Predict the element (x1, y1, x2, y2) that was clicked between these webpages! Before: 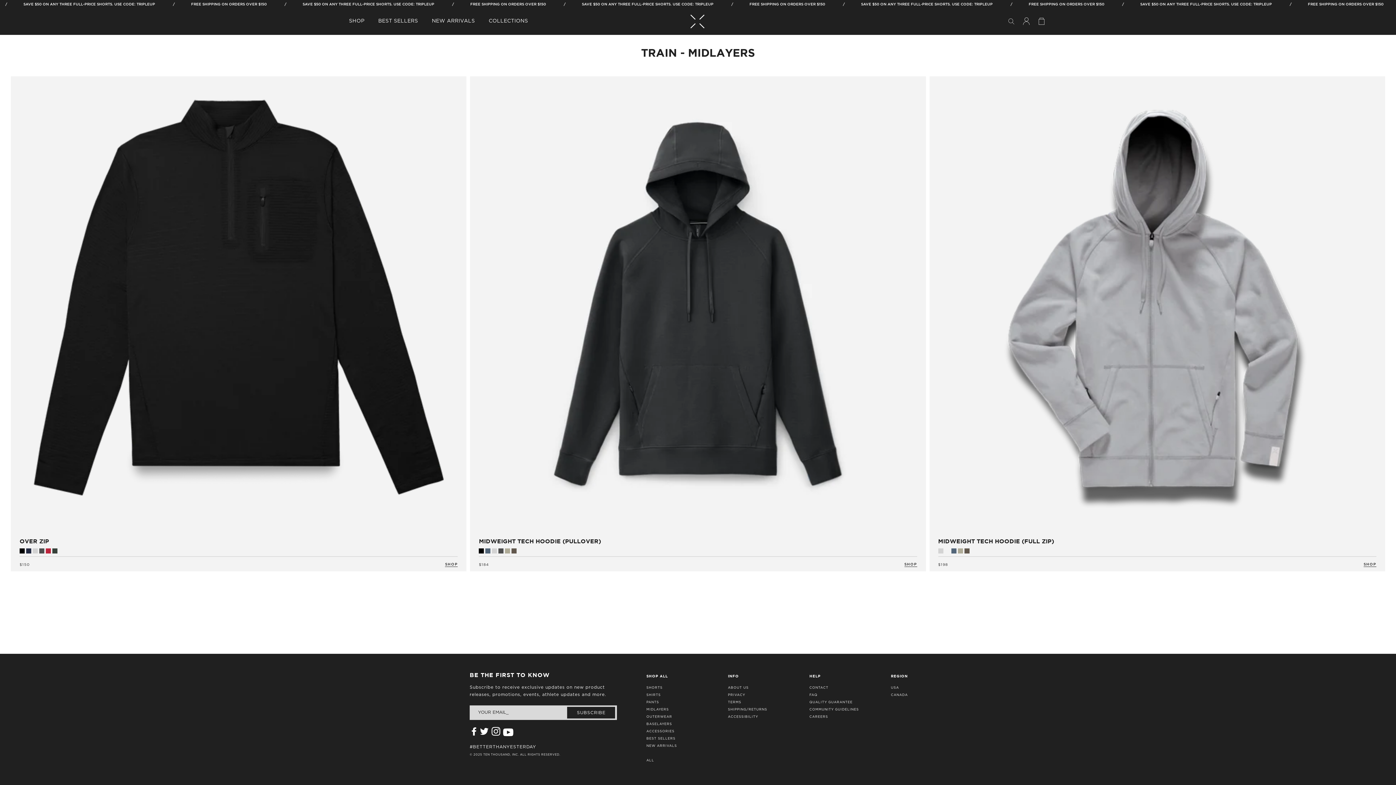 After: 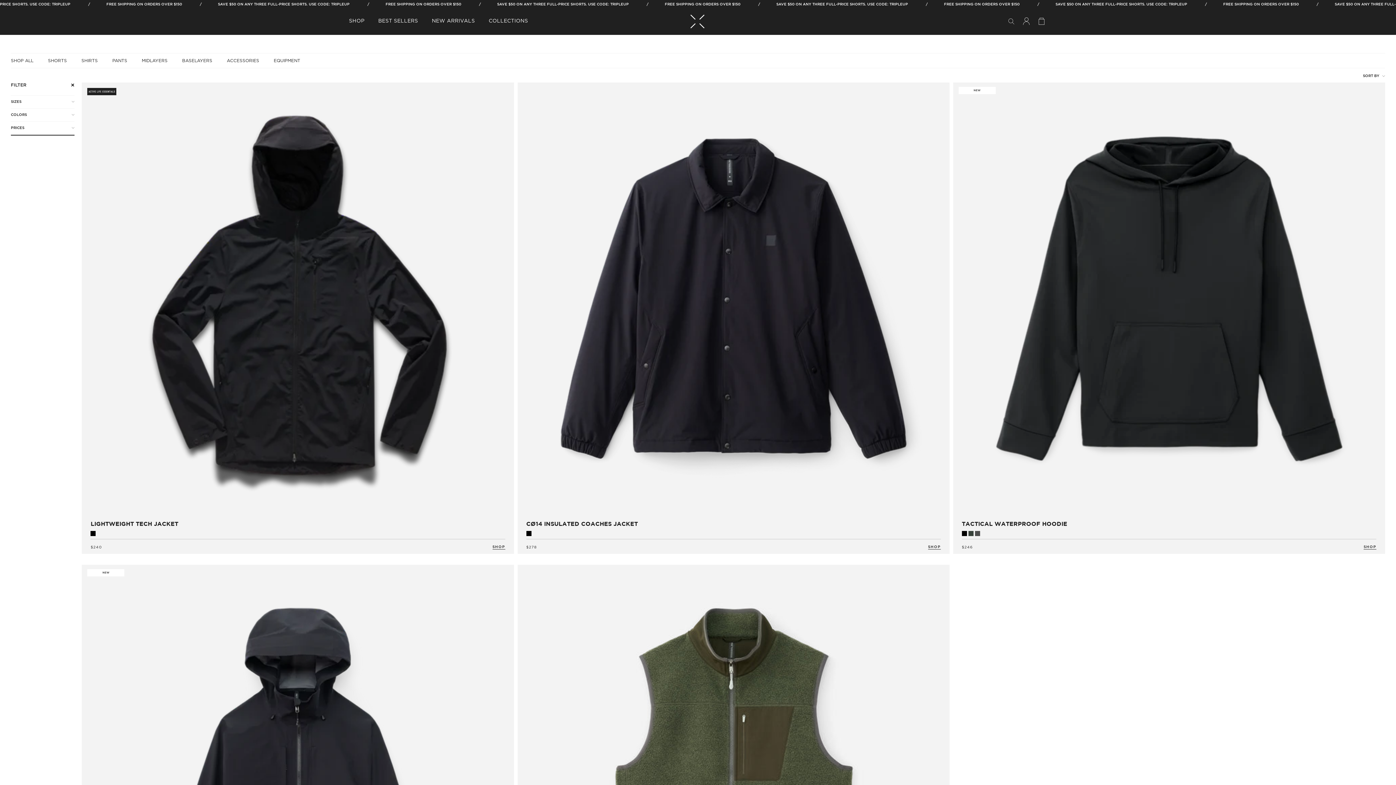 Action: label: OUTERWEAR bbox: (646, 715, 672, 718)